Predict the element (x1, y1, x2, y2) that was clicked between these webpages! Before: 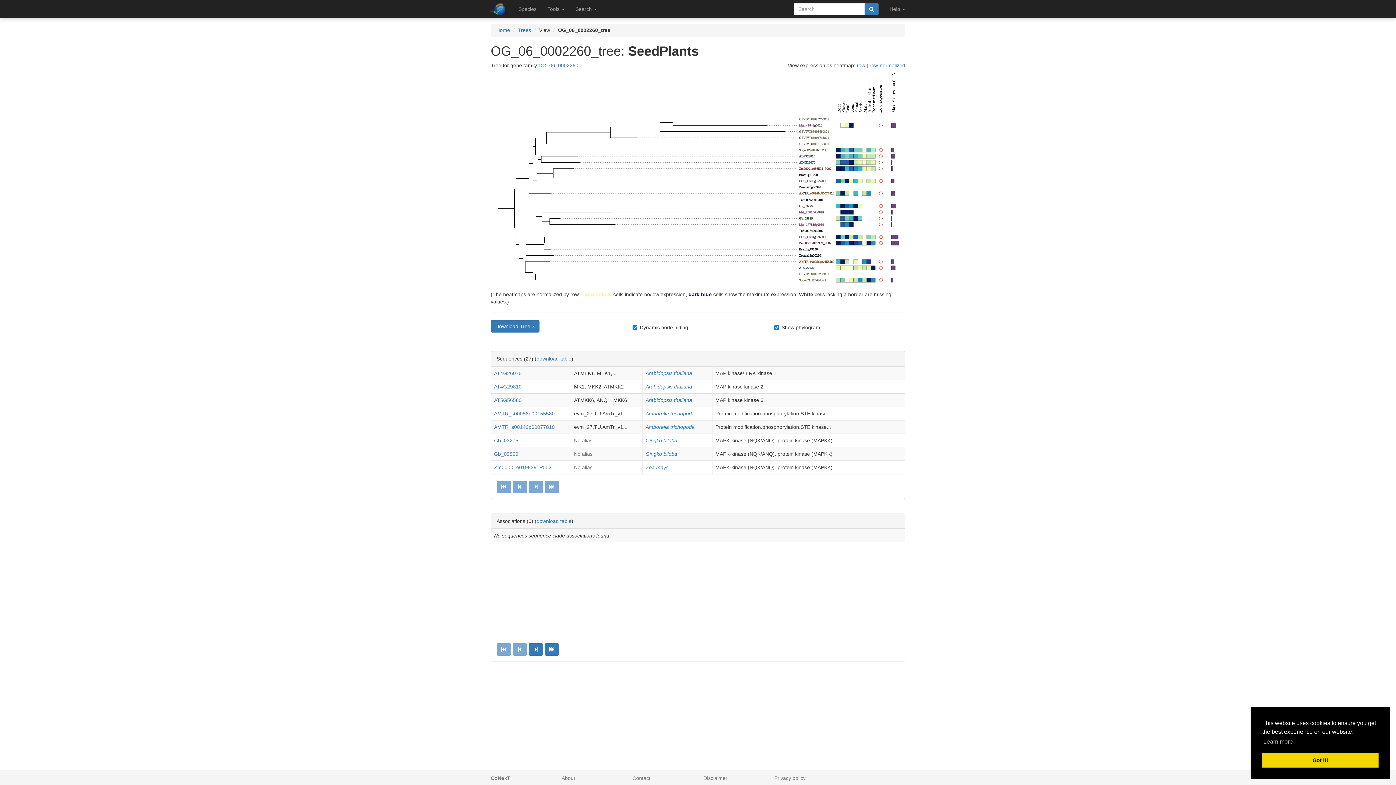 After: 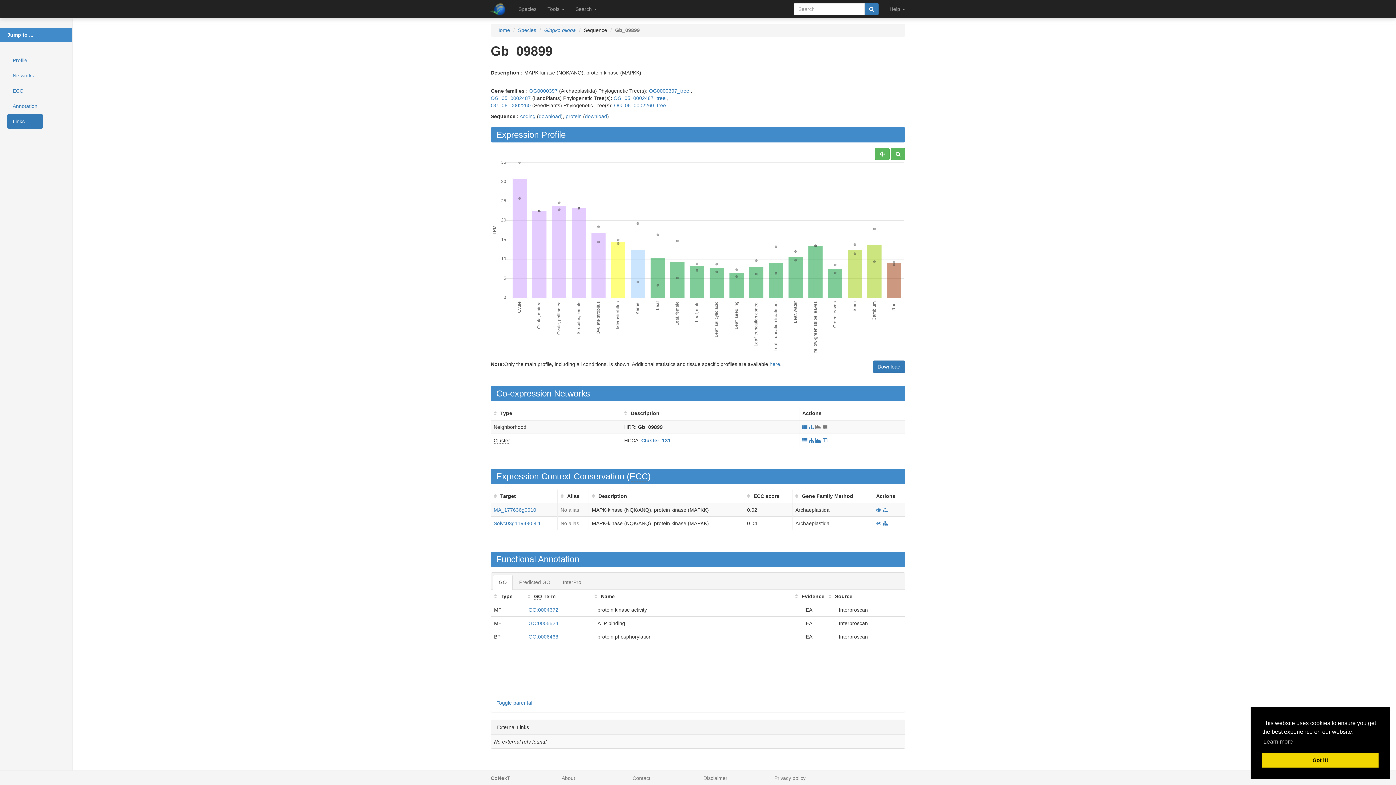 Action: label: Gb_09899 bbox: (494, 451, 518, 457)